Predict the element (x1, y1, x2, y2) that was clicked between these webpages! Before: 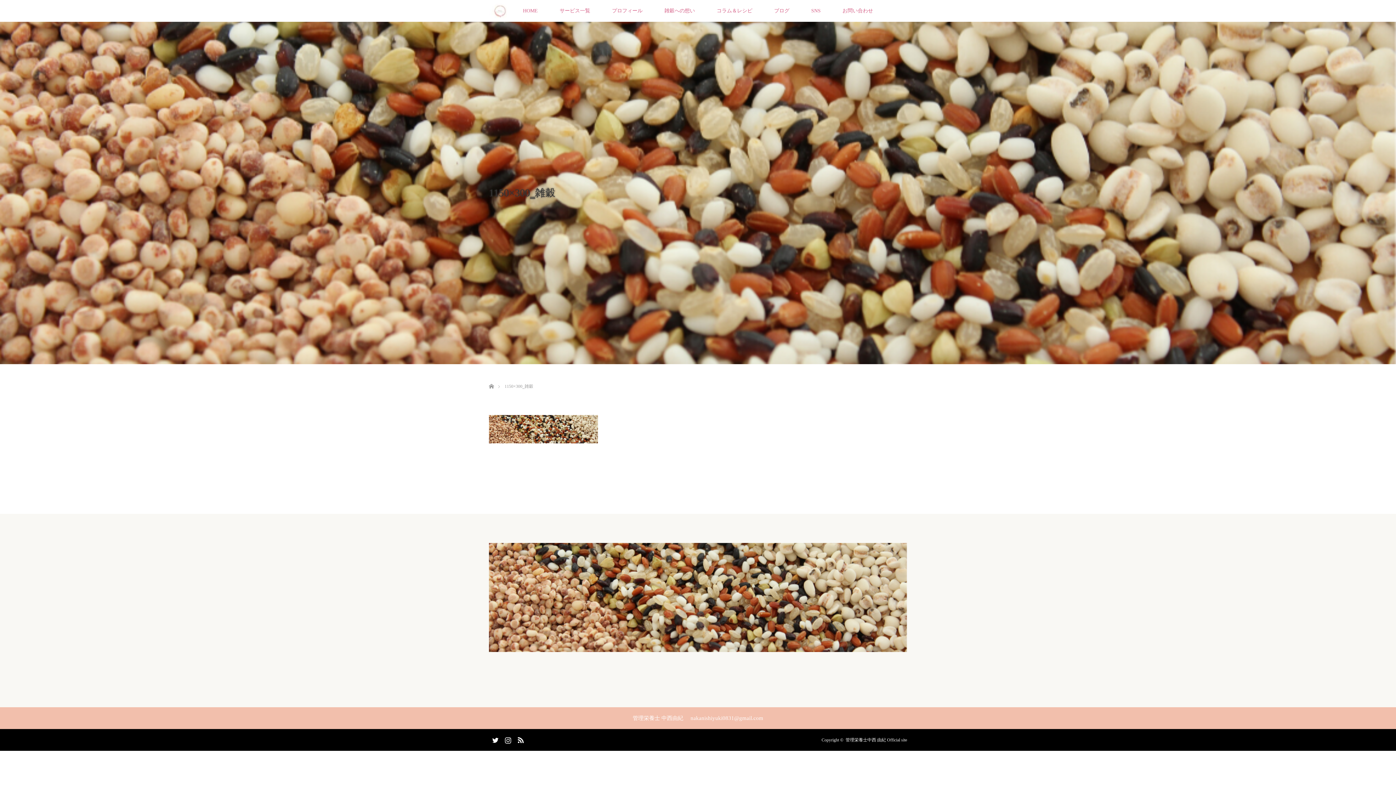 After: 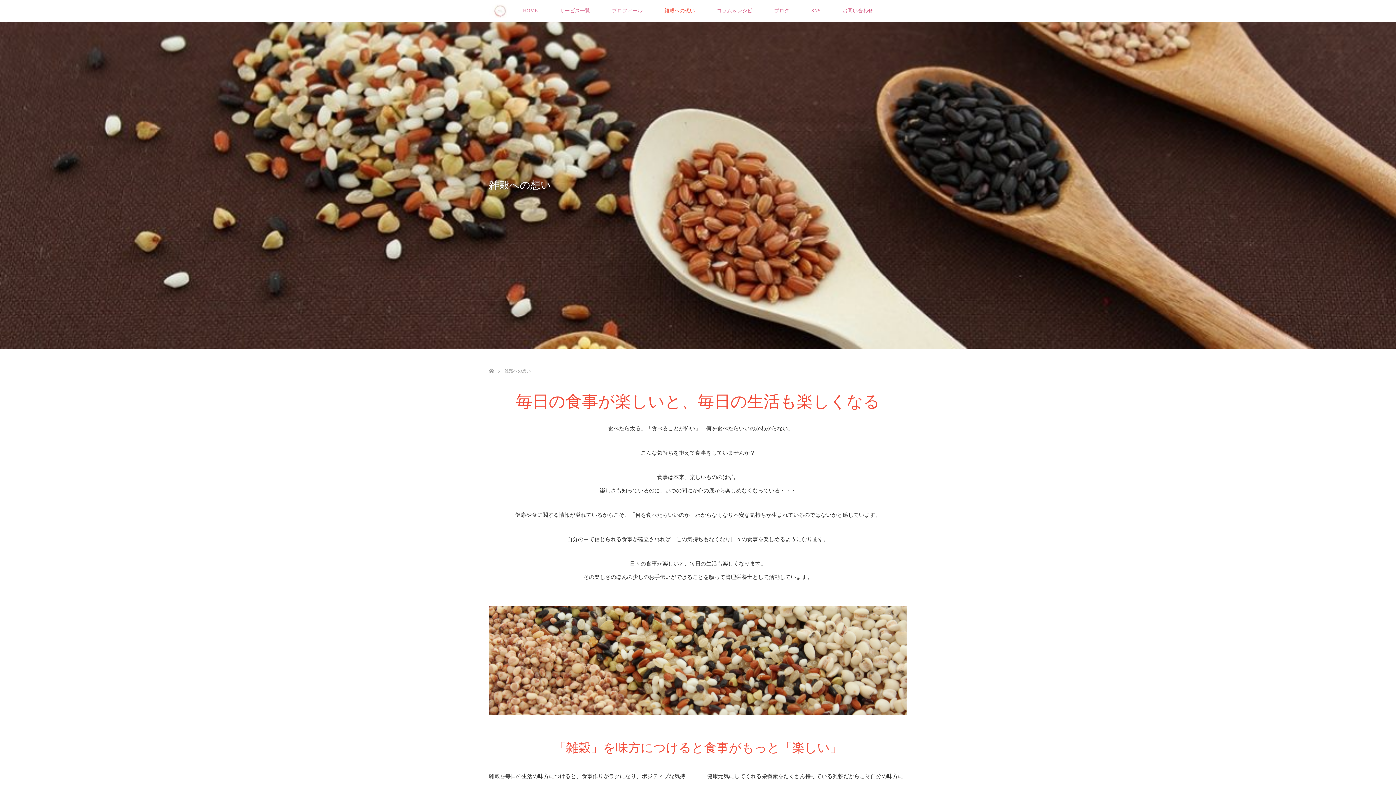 Action: bbox: (653, 0, 706, 21) label: 雑穀への想い